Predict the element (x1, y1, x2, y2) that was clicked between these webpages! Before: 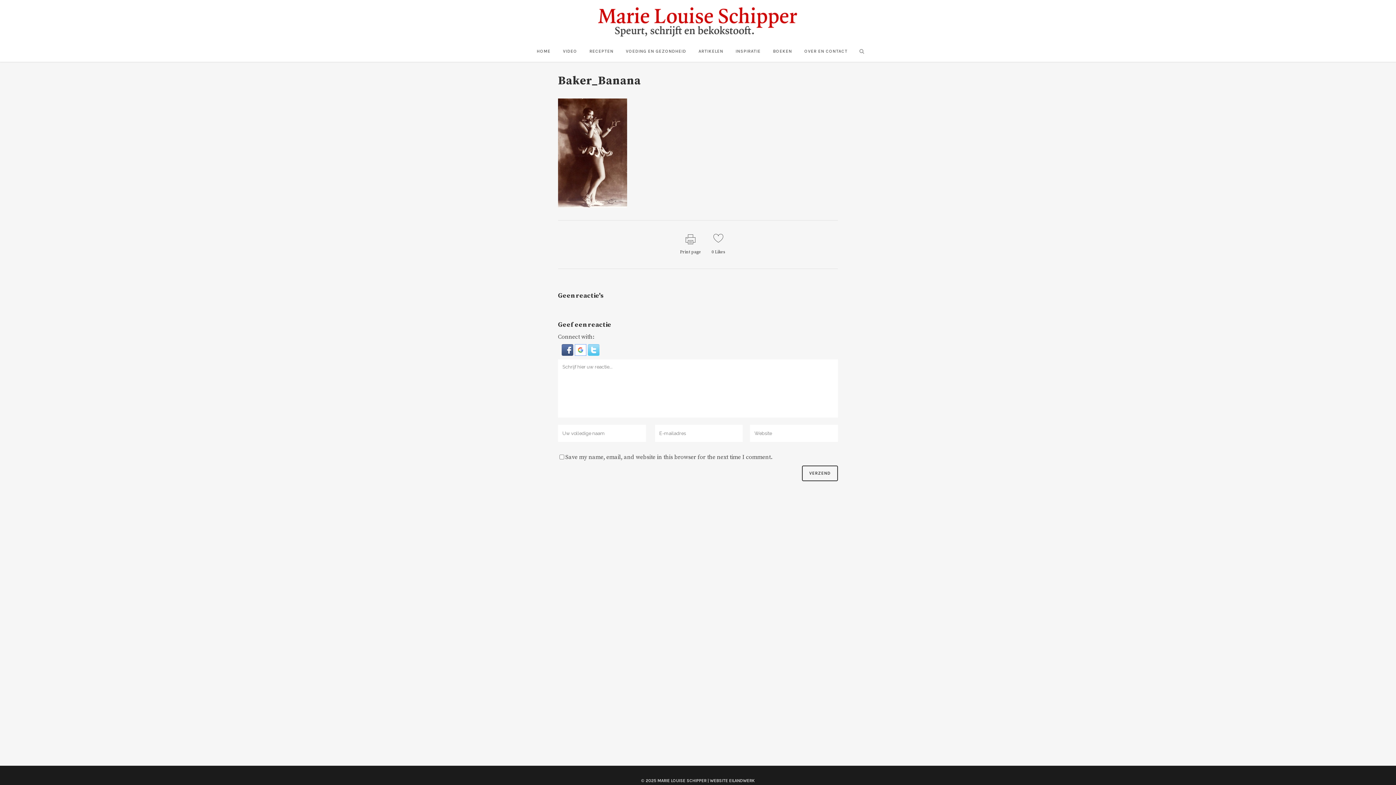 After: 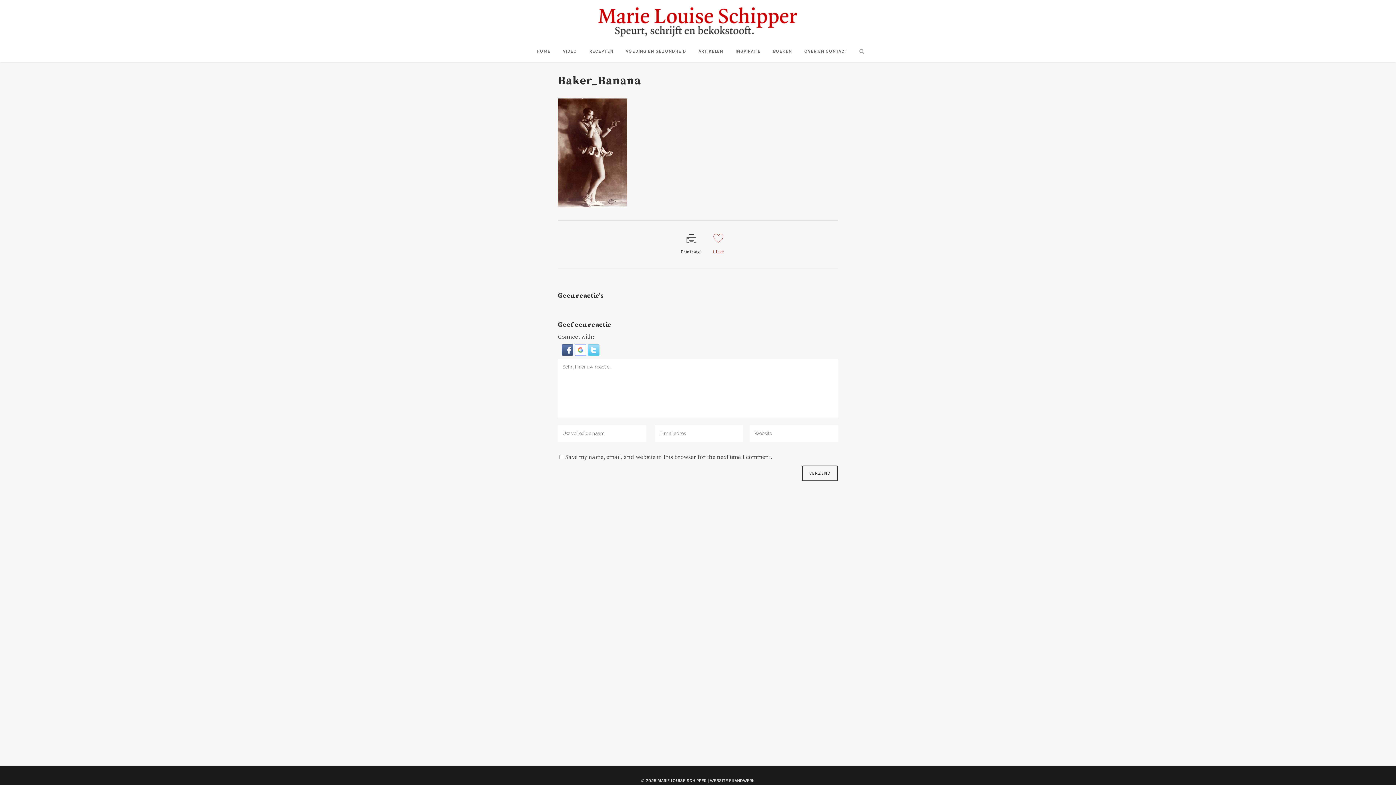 Action: bbox: (711, 233, 725, 255) label: 0 Likes